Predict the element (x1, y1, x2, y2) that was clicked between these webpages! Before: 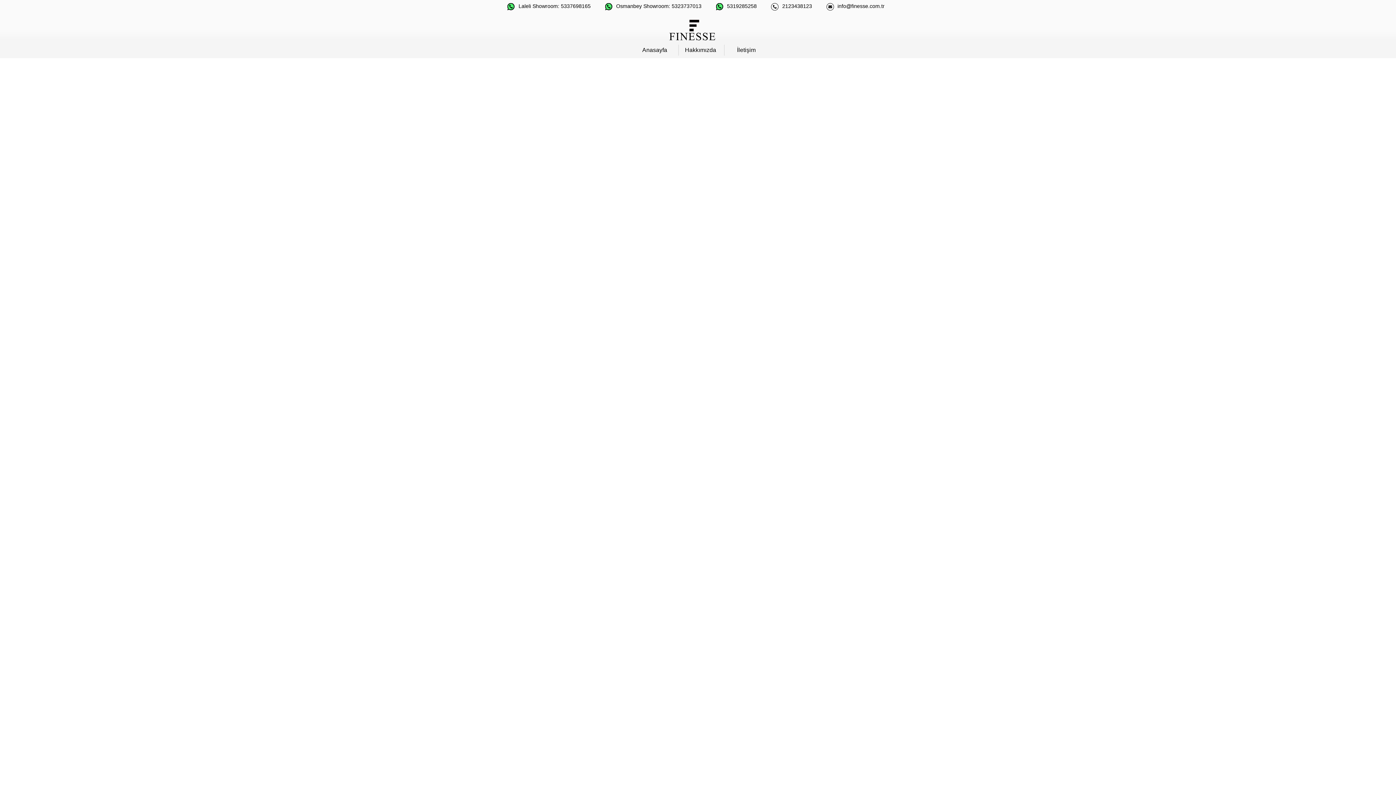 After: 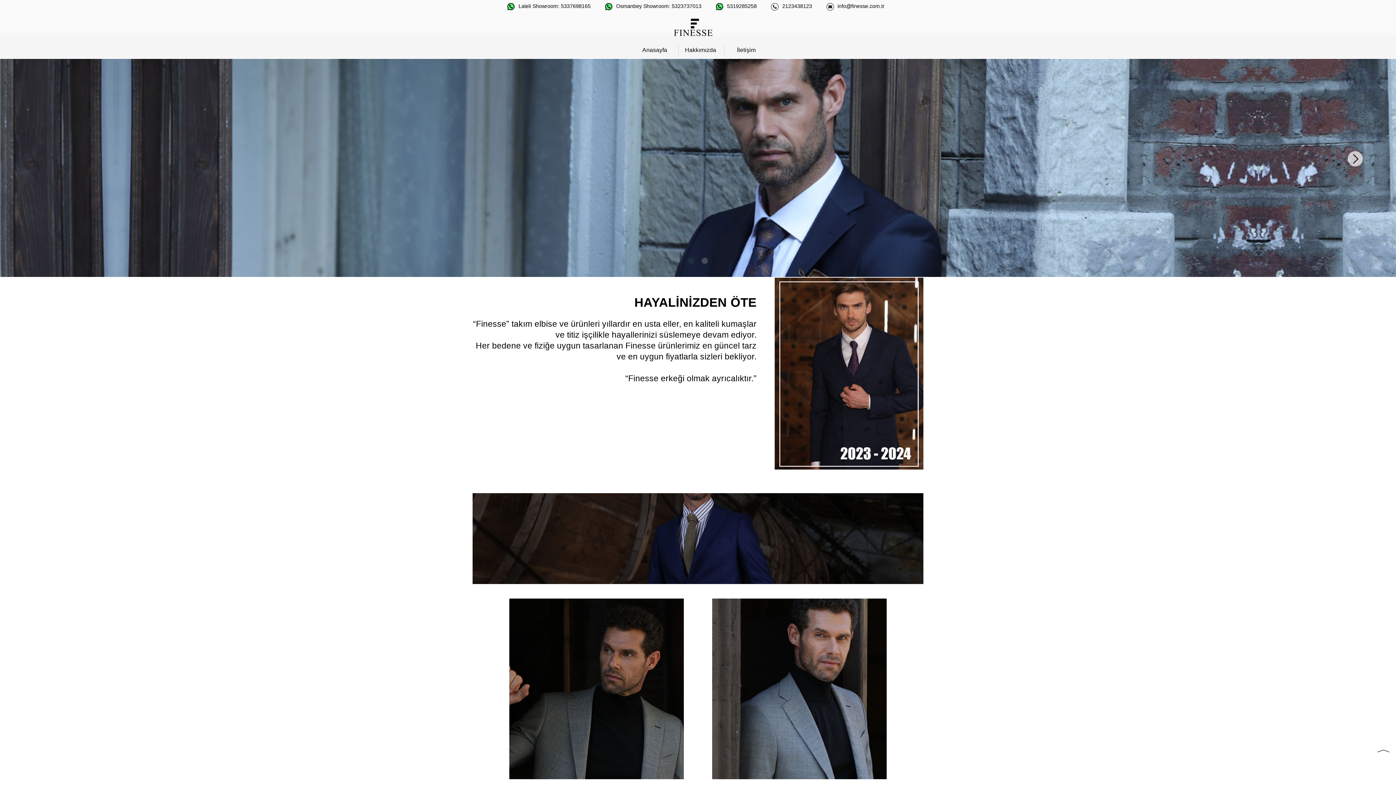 Action: bbox: (642, 44, 667, 55) label: Anasayfa